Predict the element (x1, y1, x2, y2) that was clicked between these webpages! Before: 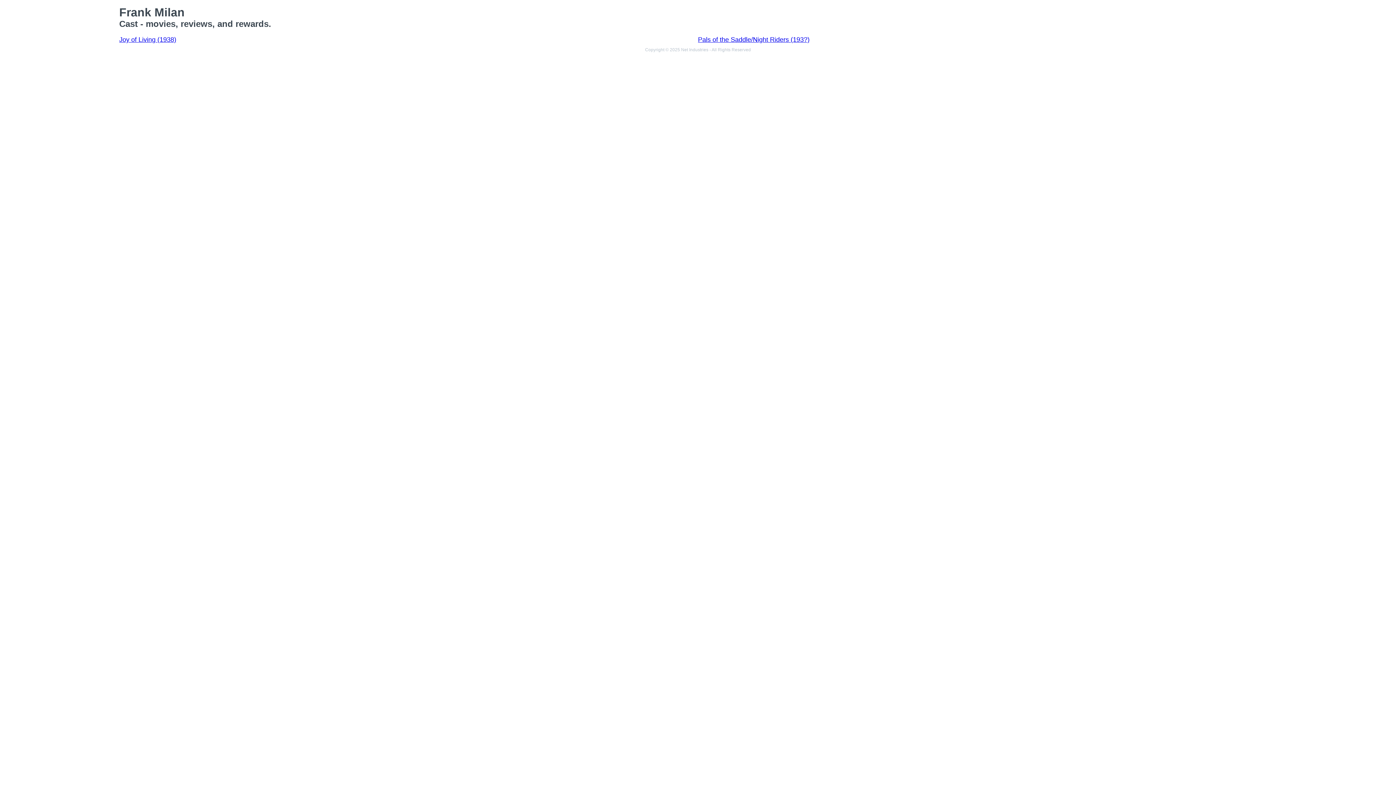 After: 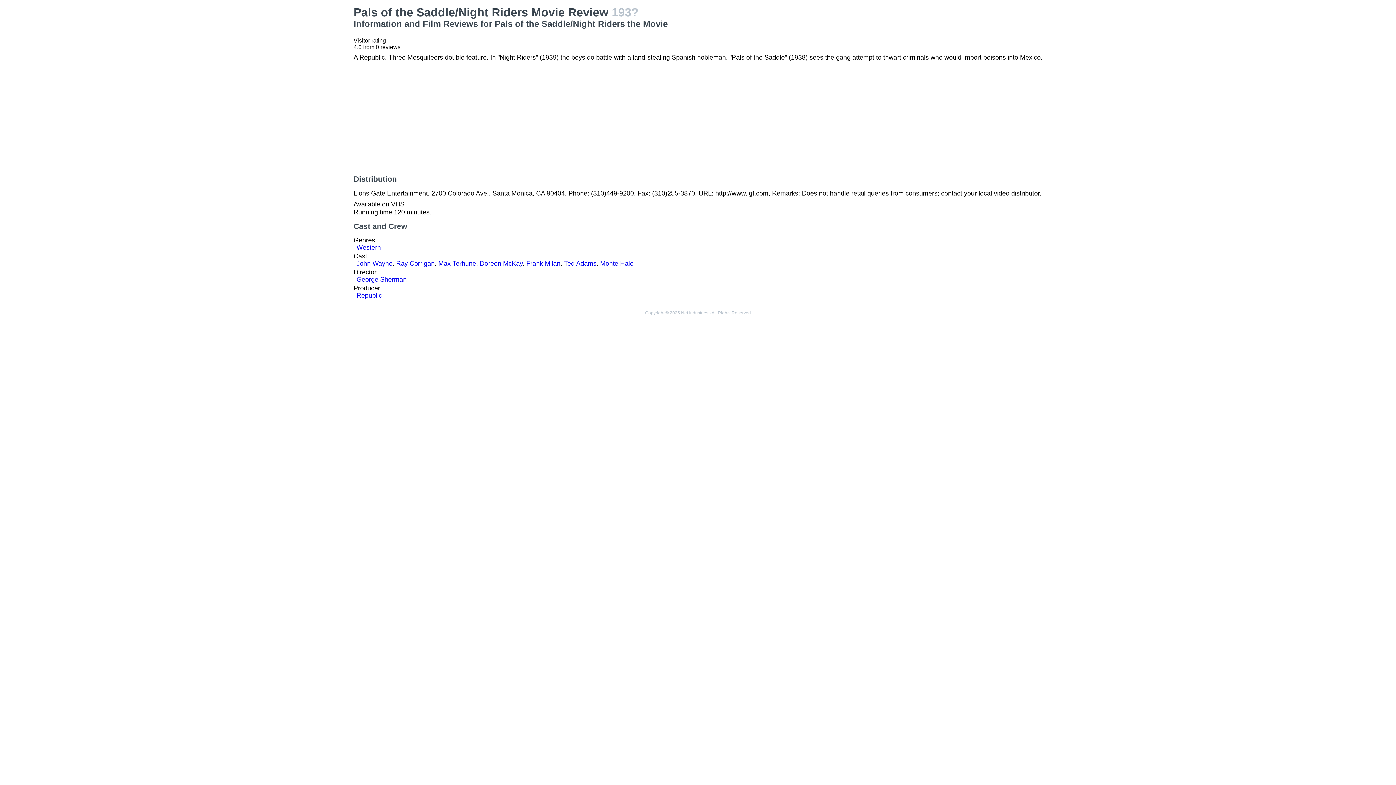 Action: bbox: (698, 36, 809, 43) label: Pals of the Saddle/Night Riders (193?)